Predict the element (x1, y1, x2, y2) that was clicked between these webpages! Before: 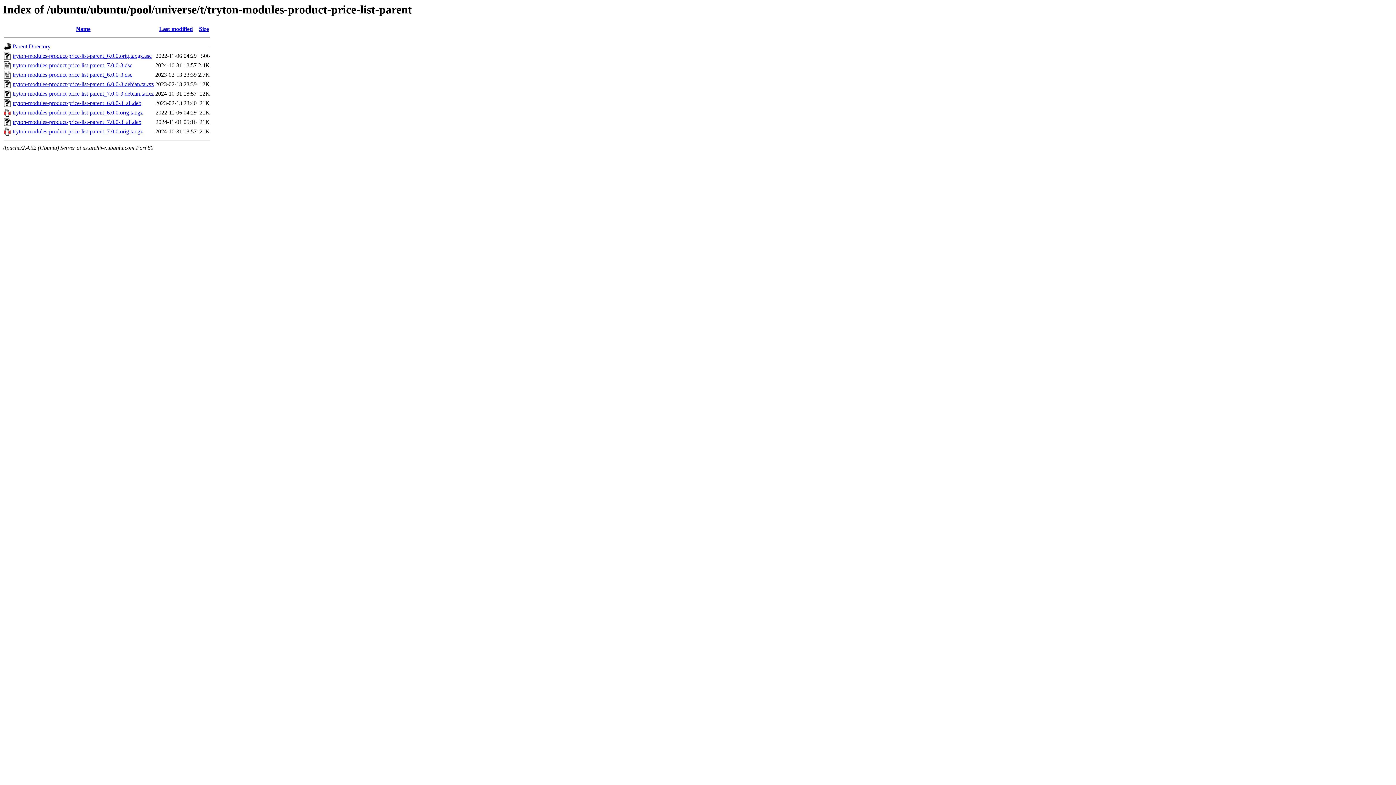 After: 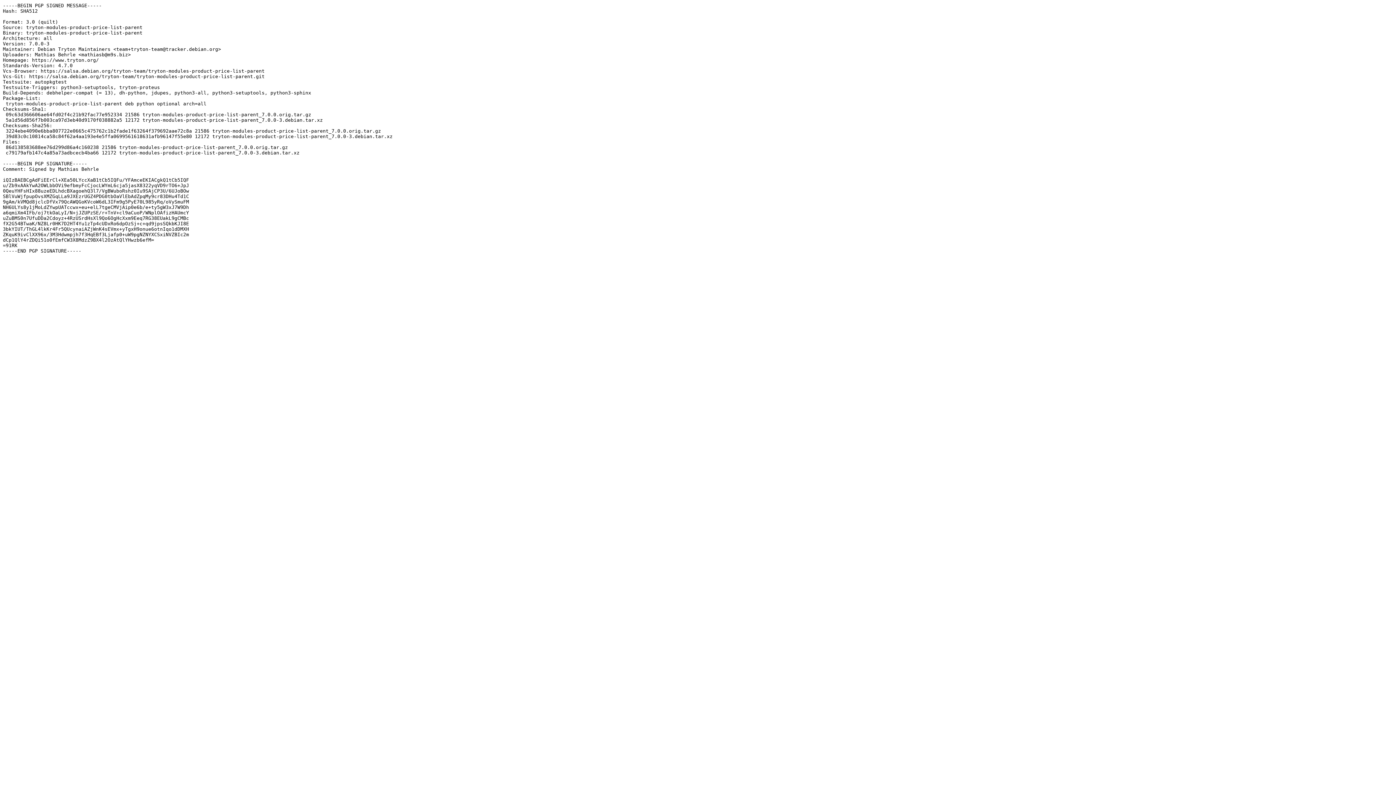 Action: label: tryton-modules-product-price-list-parent_7.0.0-3.dsc bbox: (12, 62, 132, 68)